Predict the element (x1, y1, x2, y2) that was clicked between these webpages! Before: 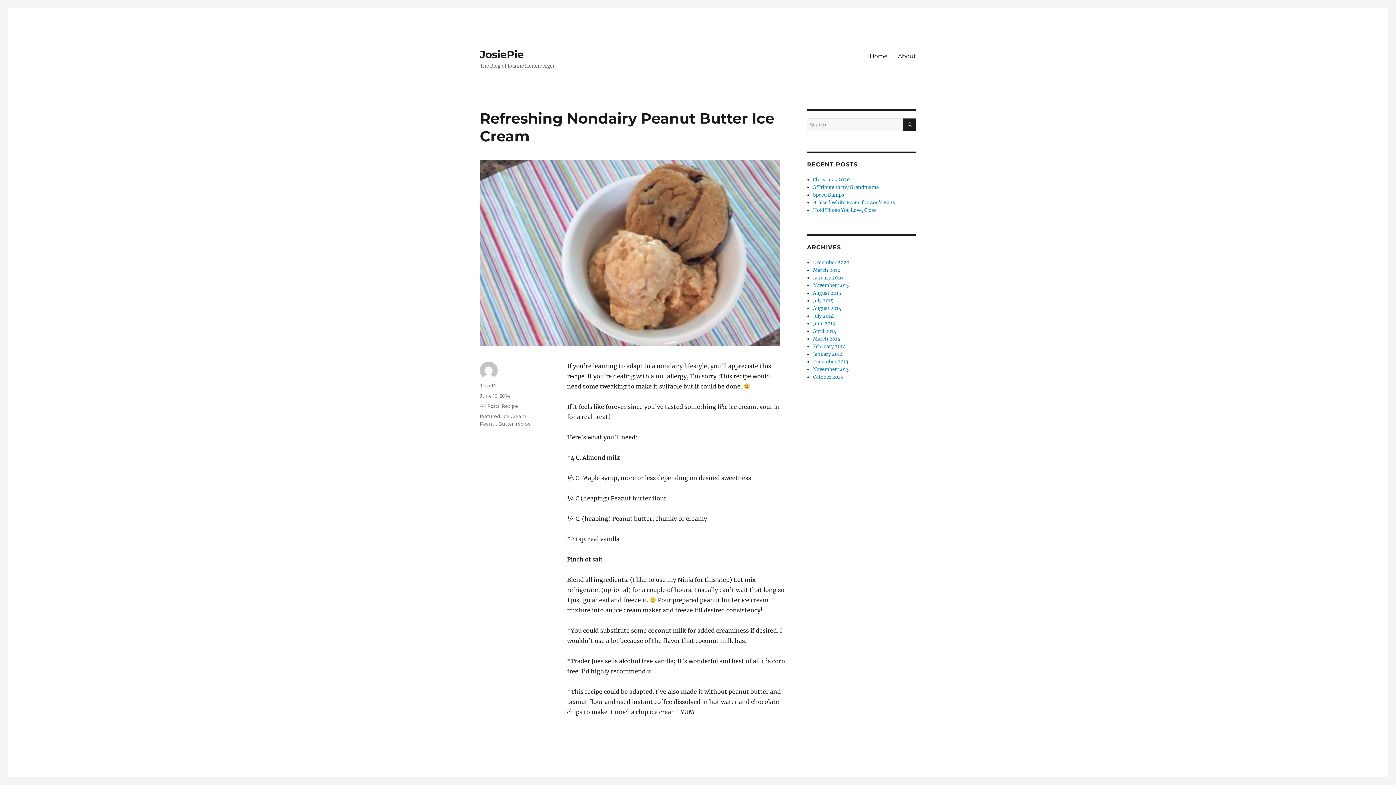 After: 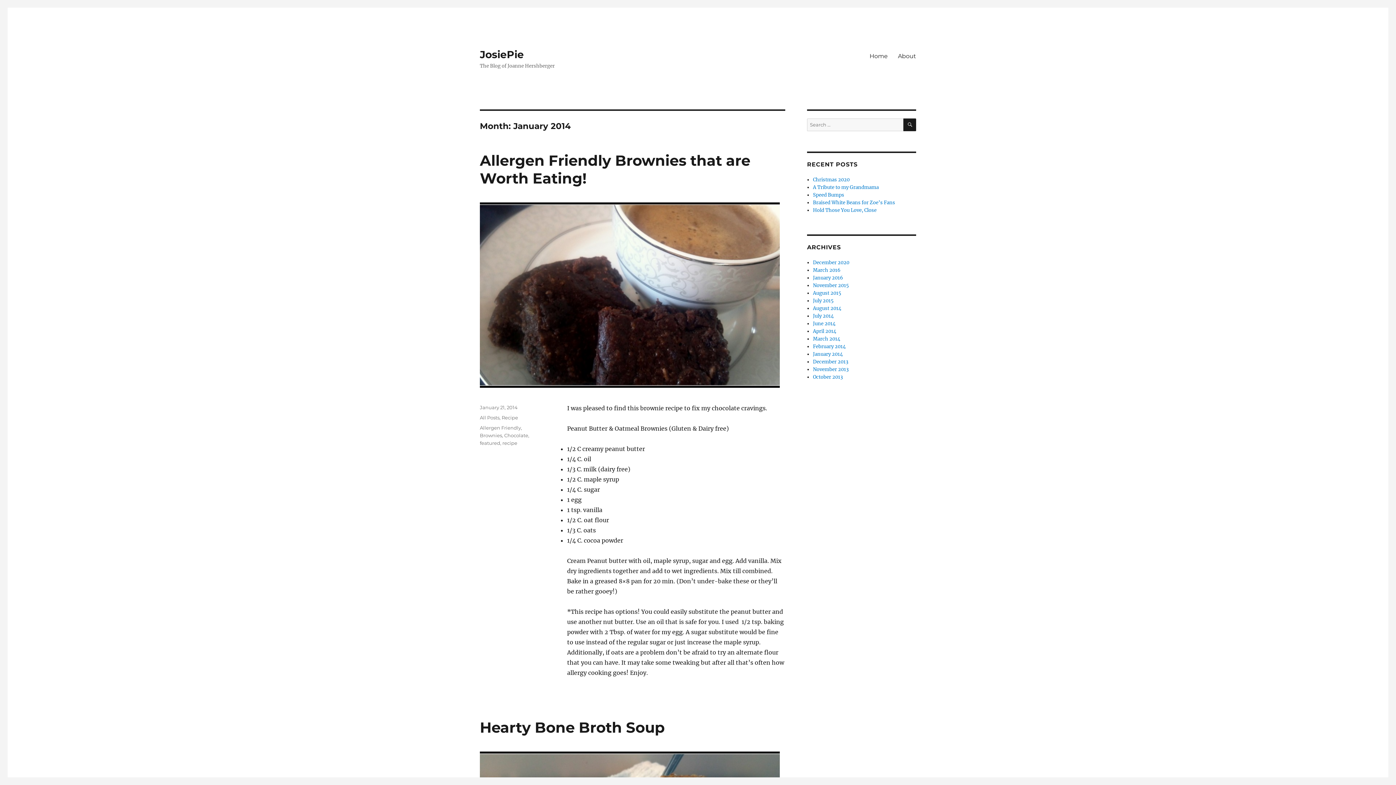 Action: label: January 2014 bbox: (813, 351, 843, 357)